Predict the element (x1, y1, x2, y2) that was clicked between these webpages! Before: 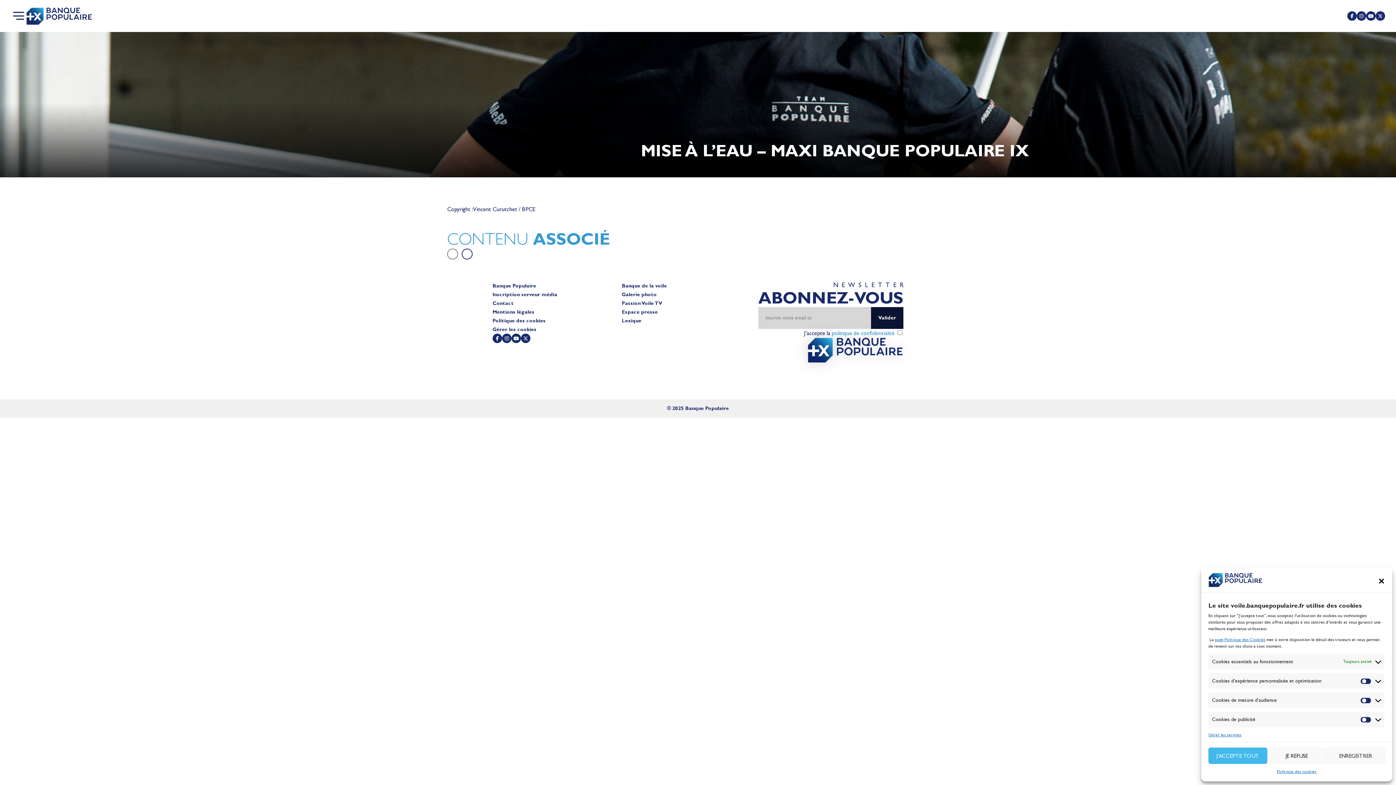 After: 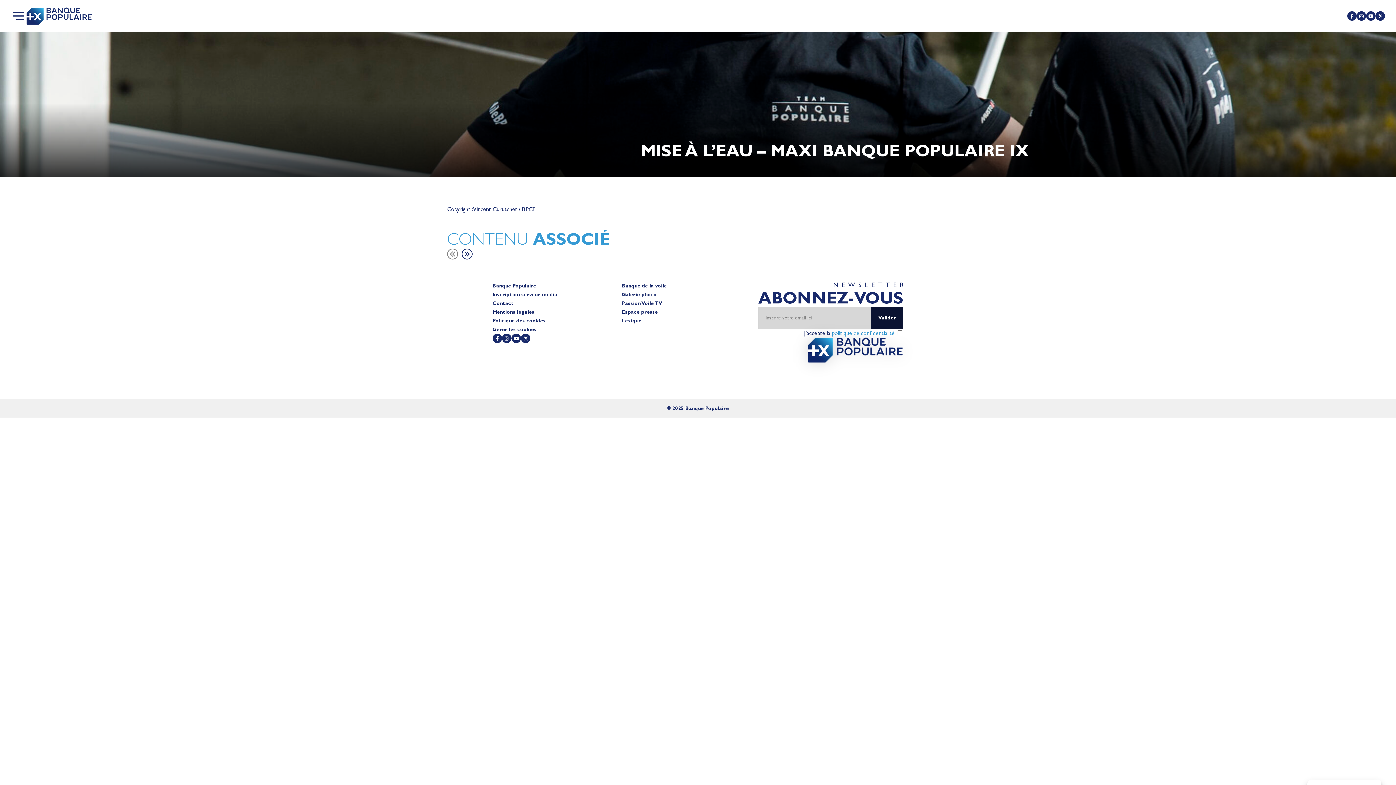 Action: bbox: (1378, 577, 1385, 585) label: Fermer la boîte de dialogue